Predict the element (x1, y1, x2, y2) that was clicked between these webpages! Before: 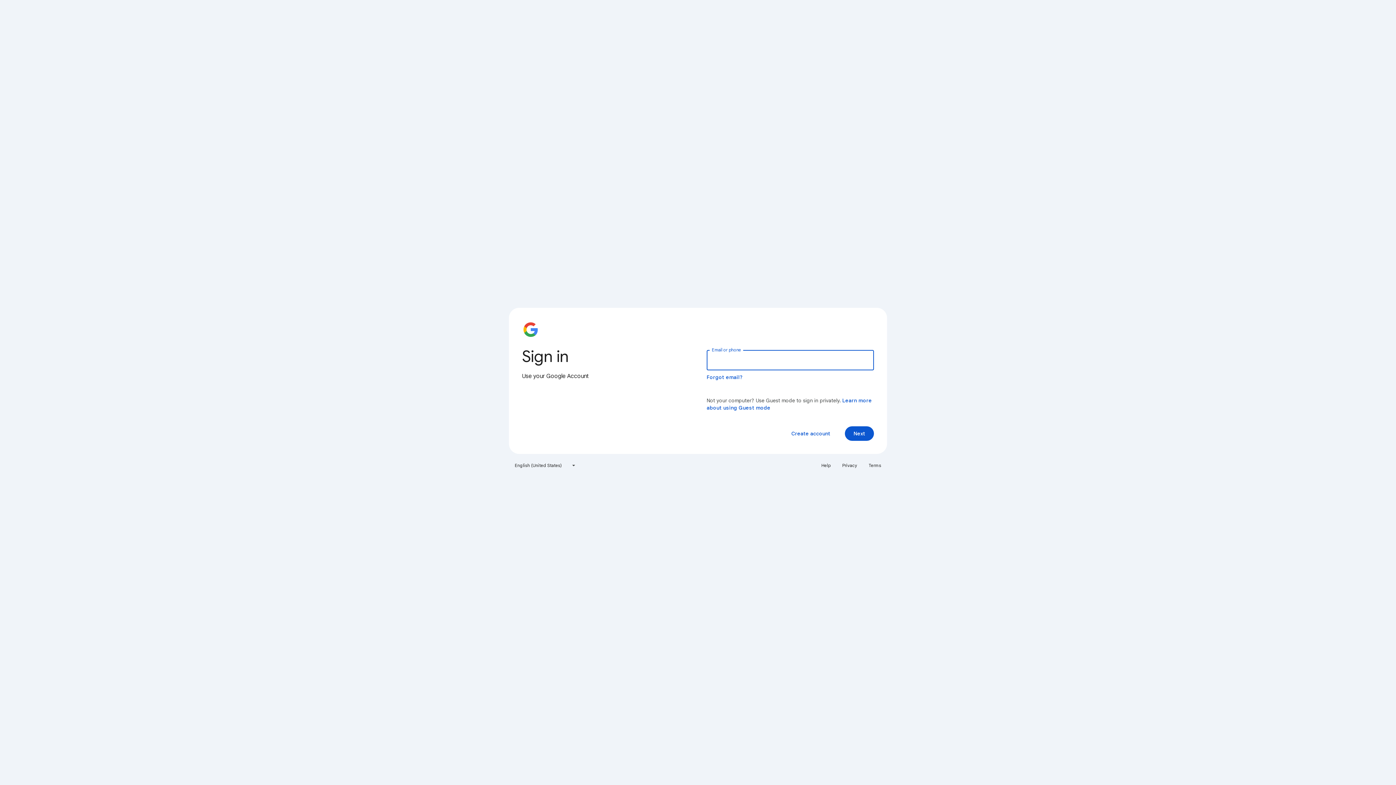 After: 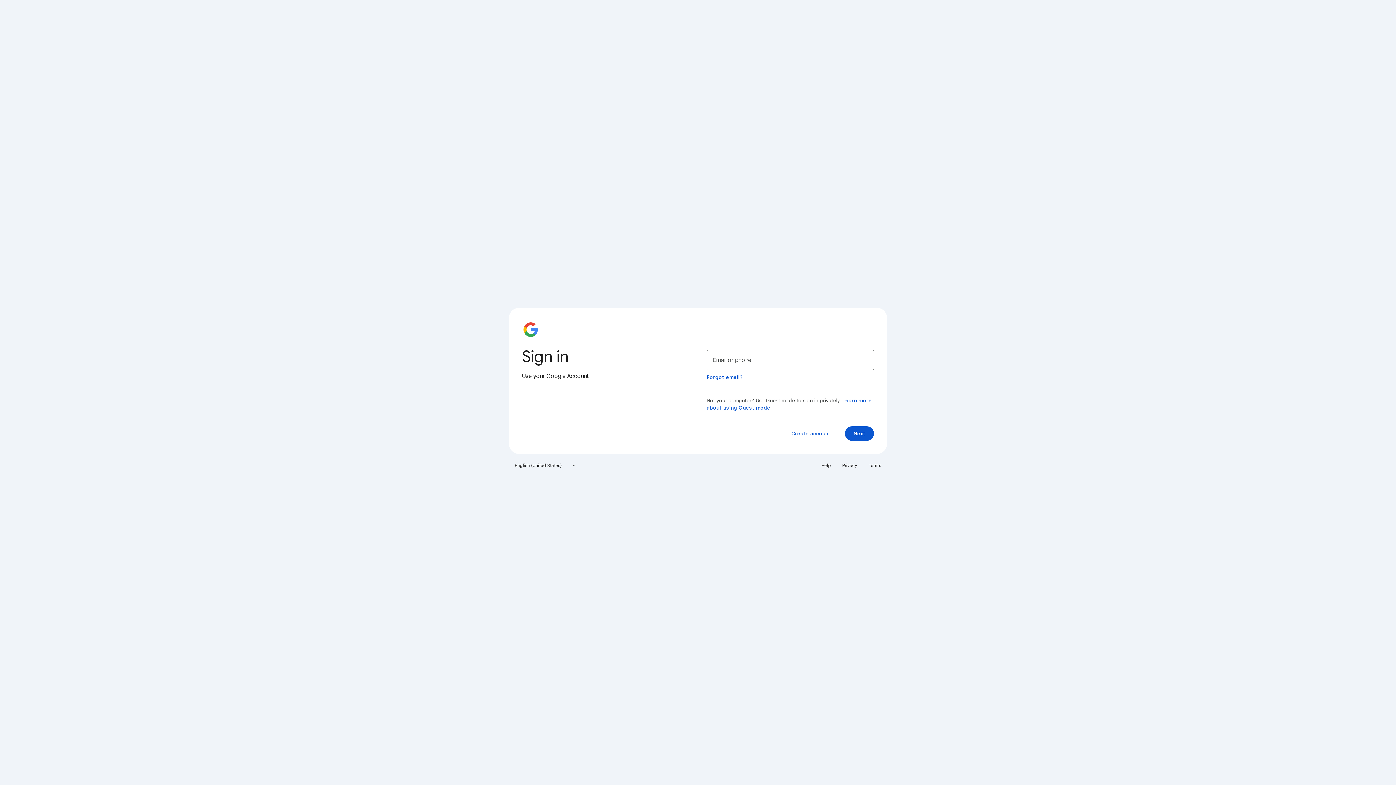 Action: label: Terms bbox: (864, 460, 885, 471)